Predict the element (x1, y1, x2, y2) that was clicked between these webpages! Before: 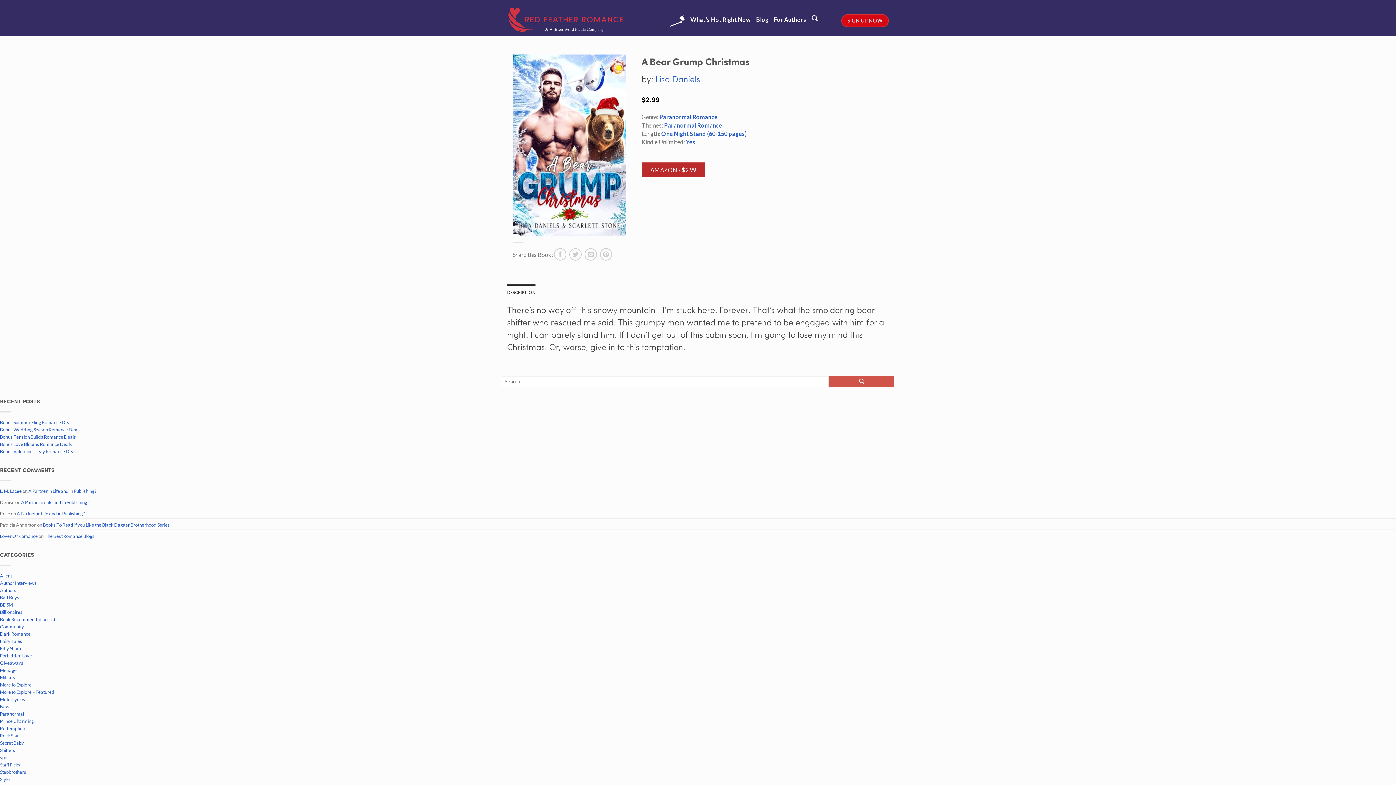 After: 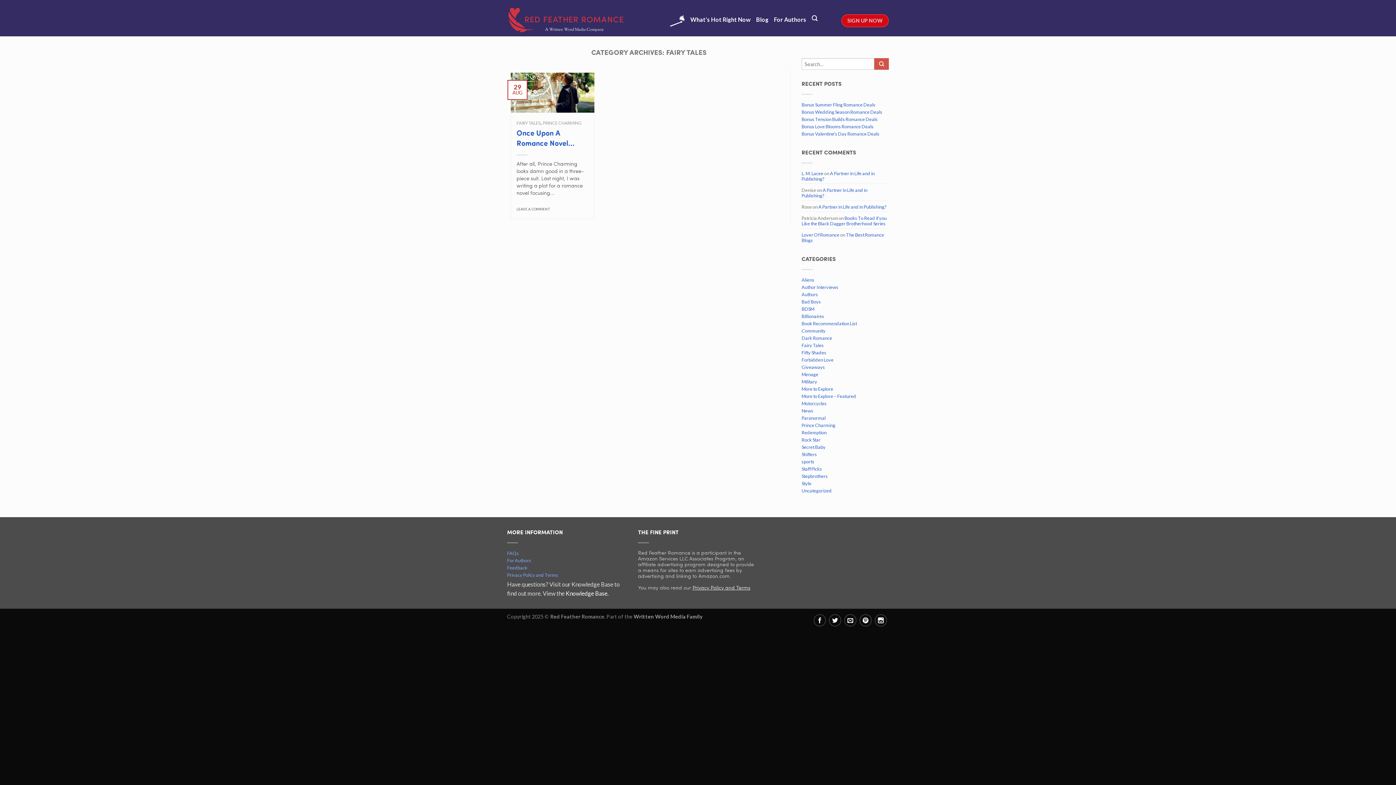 Action: bbox: (0, 638, 1396, 646) label: Fairy Tales